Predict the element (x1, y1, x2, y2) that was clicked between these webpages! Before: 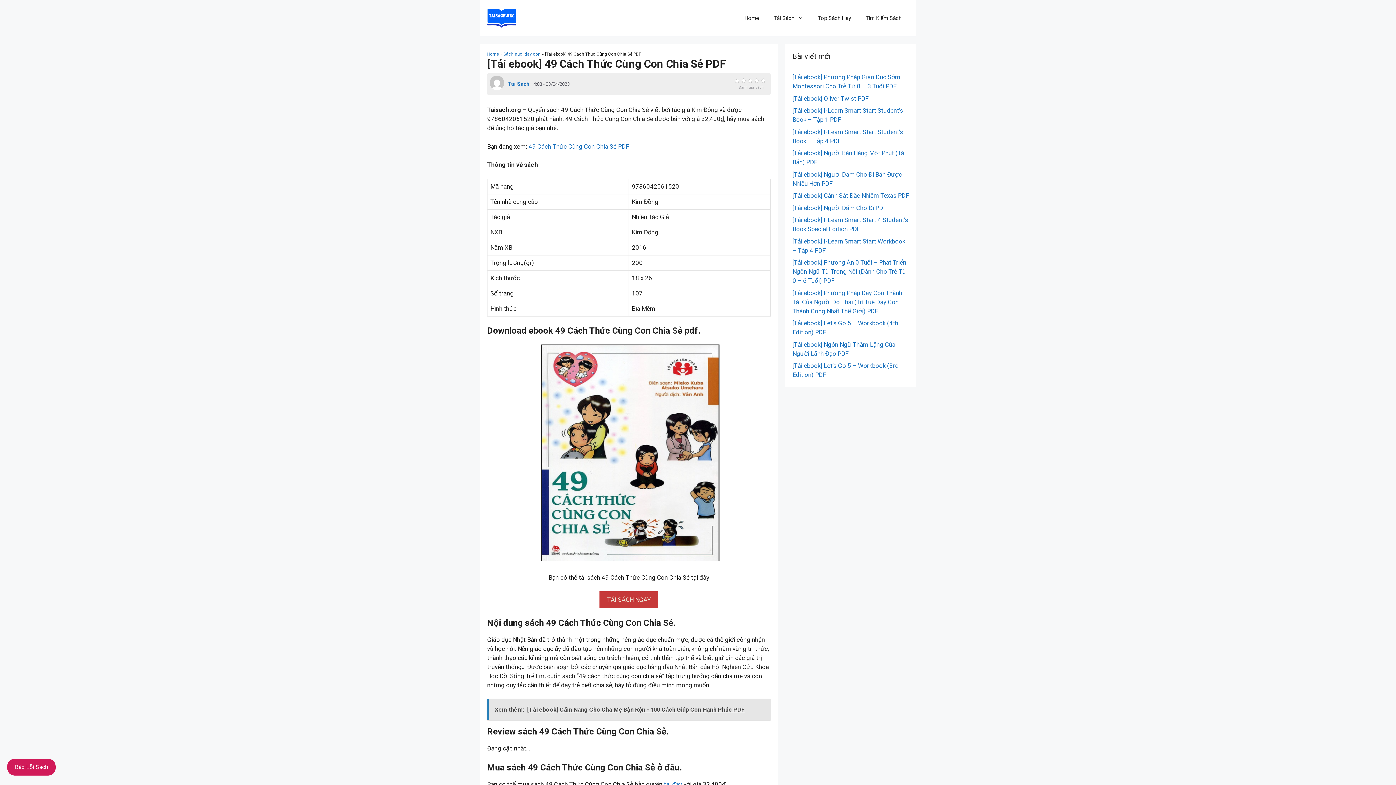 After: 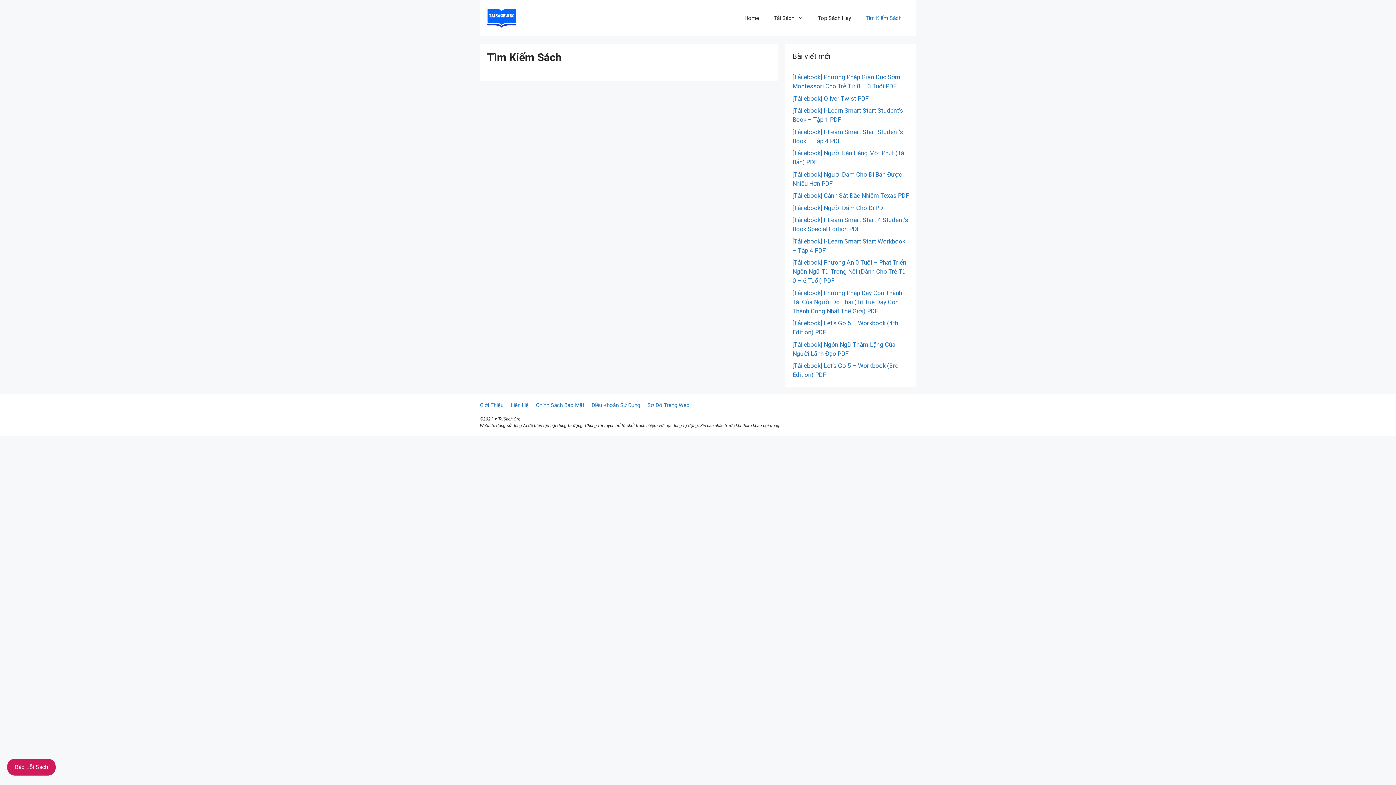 Action: bbox: (858, 7, 909, 29) label: Tìm Kiếm Sách